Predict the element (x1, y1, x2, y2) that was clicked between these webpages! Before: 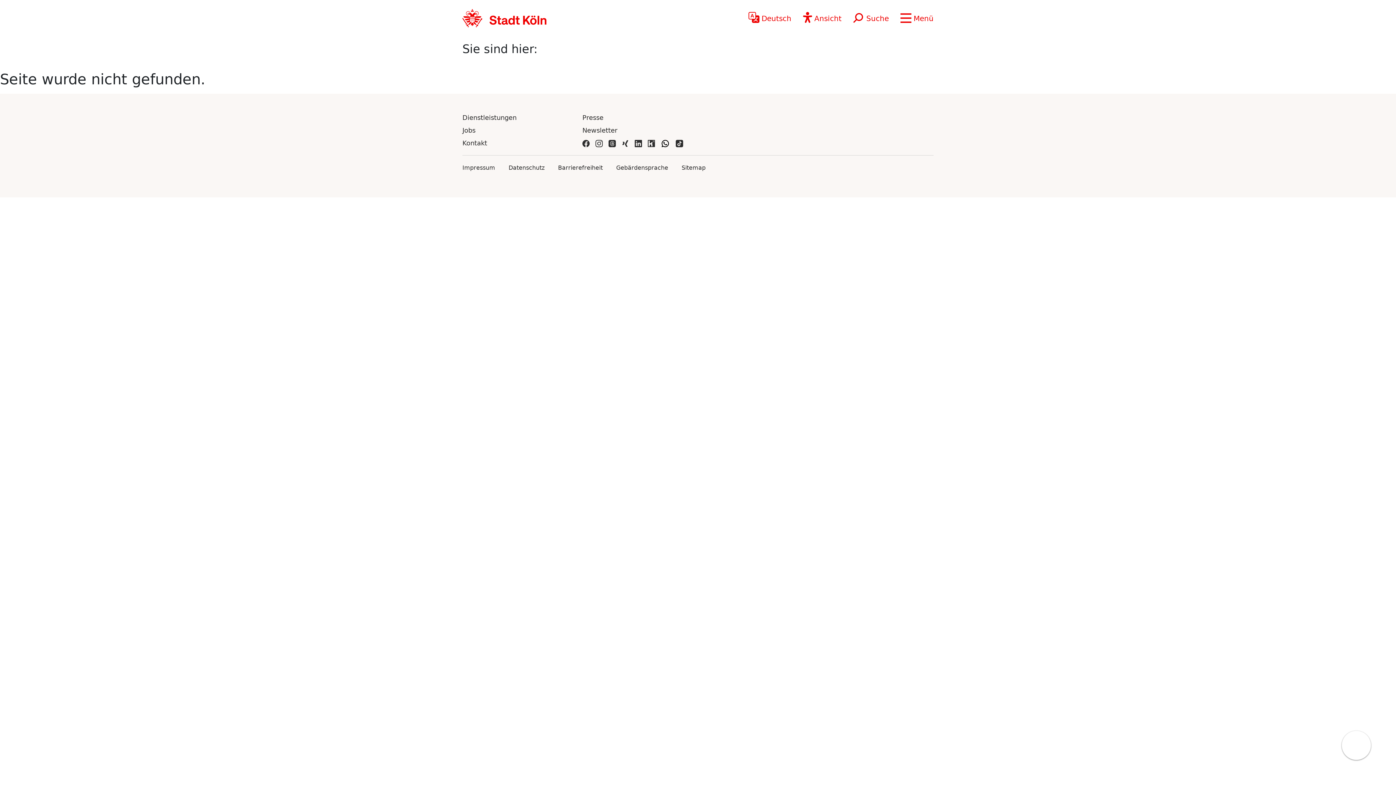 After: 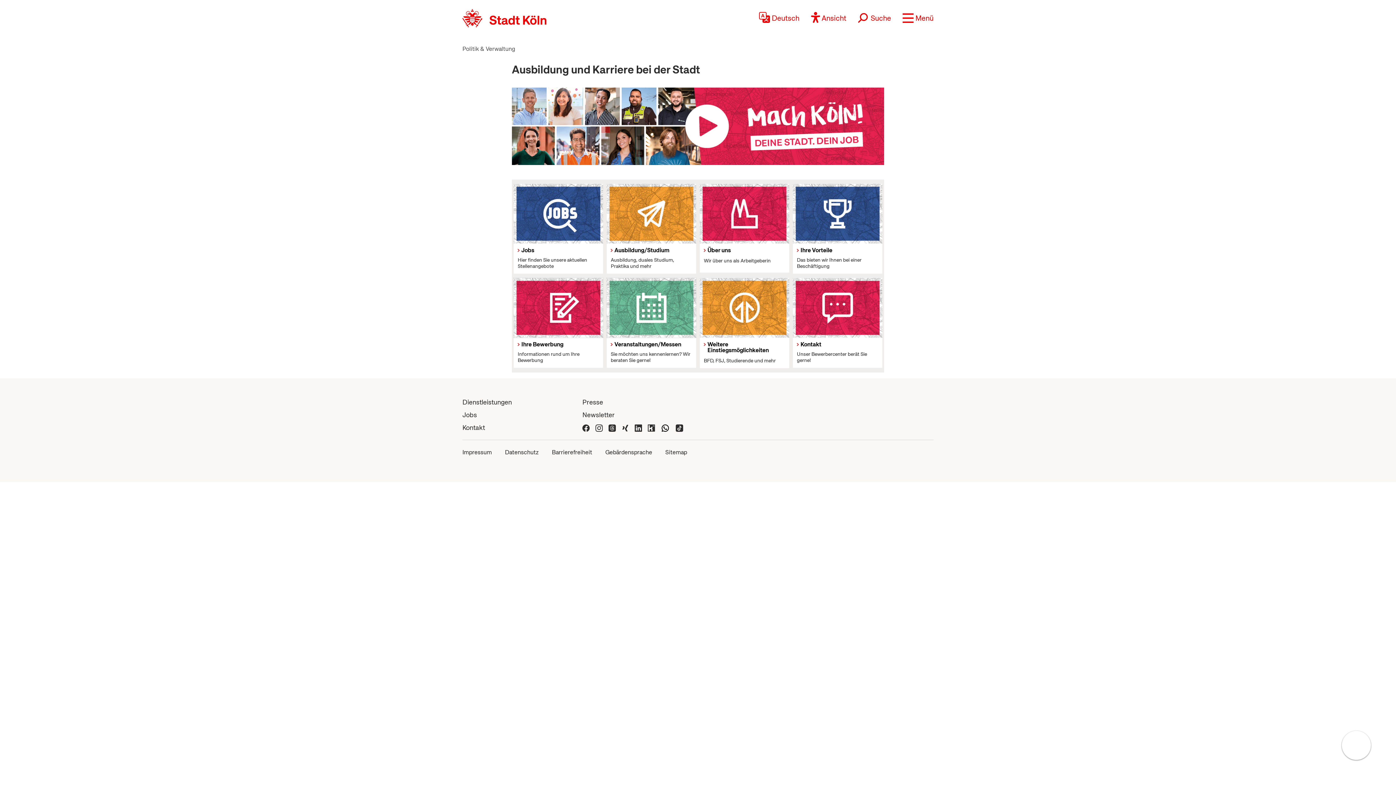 Action: label: Jobs bbox: (462, 126, 475, 134)